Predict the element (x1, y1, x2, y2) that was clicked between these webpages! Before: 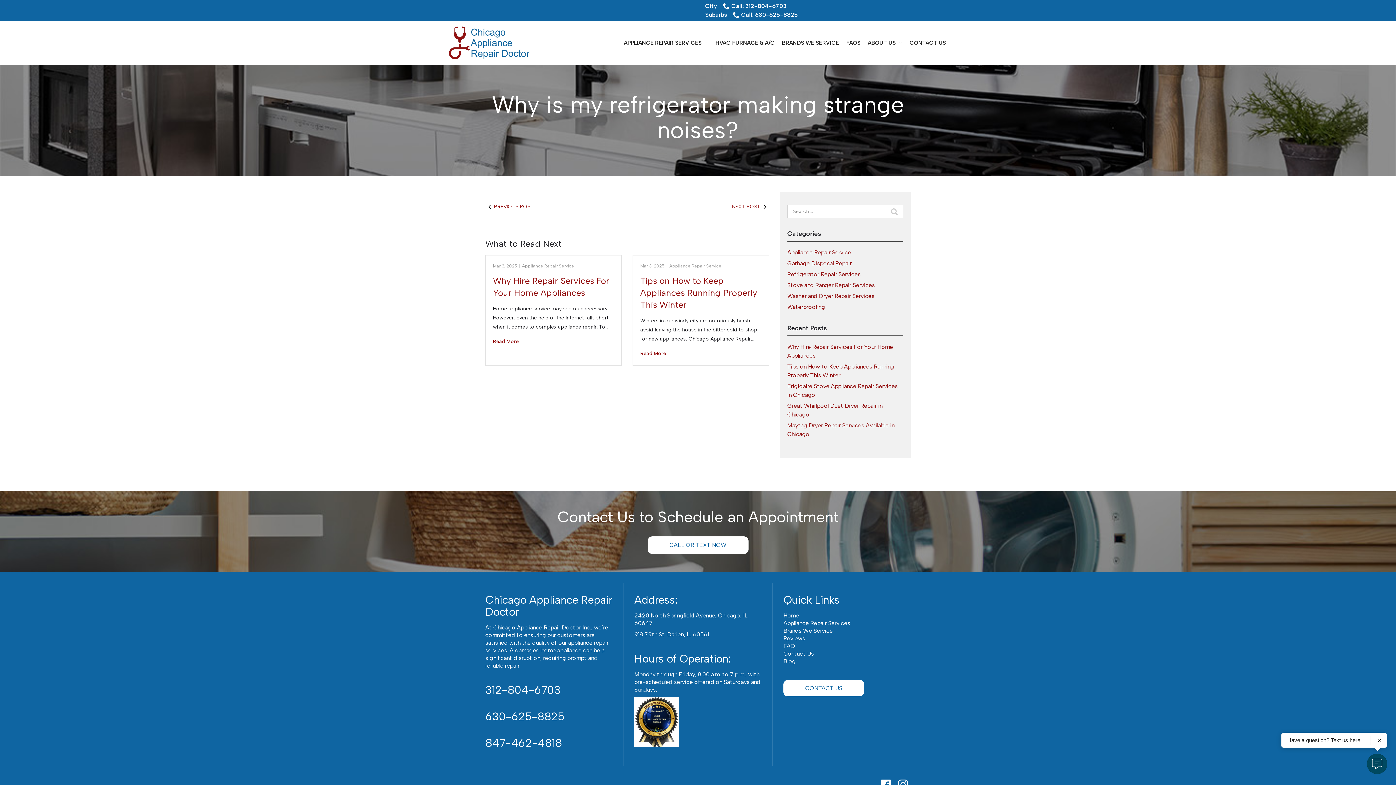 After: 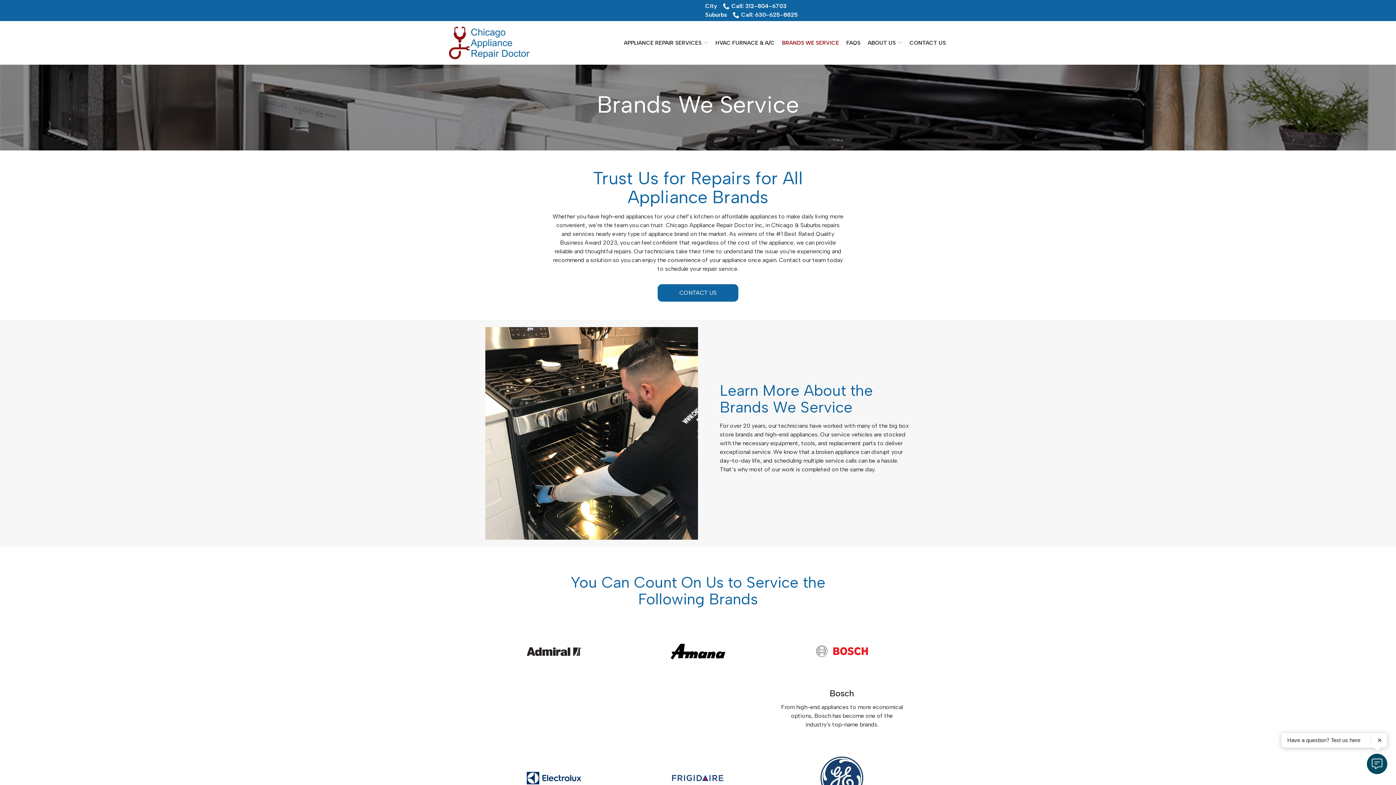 Action: bbox: (782, 39, 839, 46) label: BRANDS WE SERVICE